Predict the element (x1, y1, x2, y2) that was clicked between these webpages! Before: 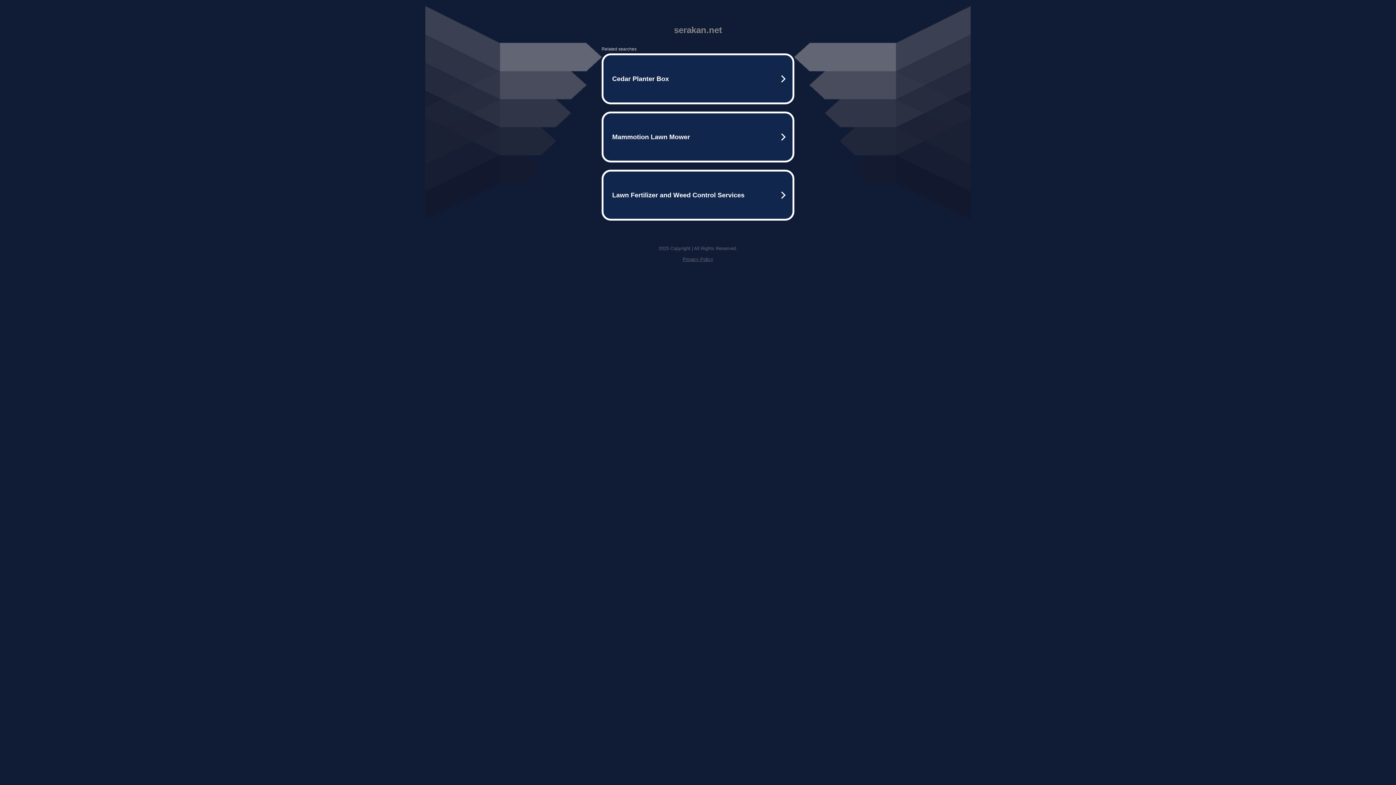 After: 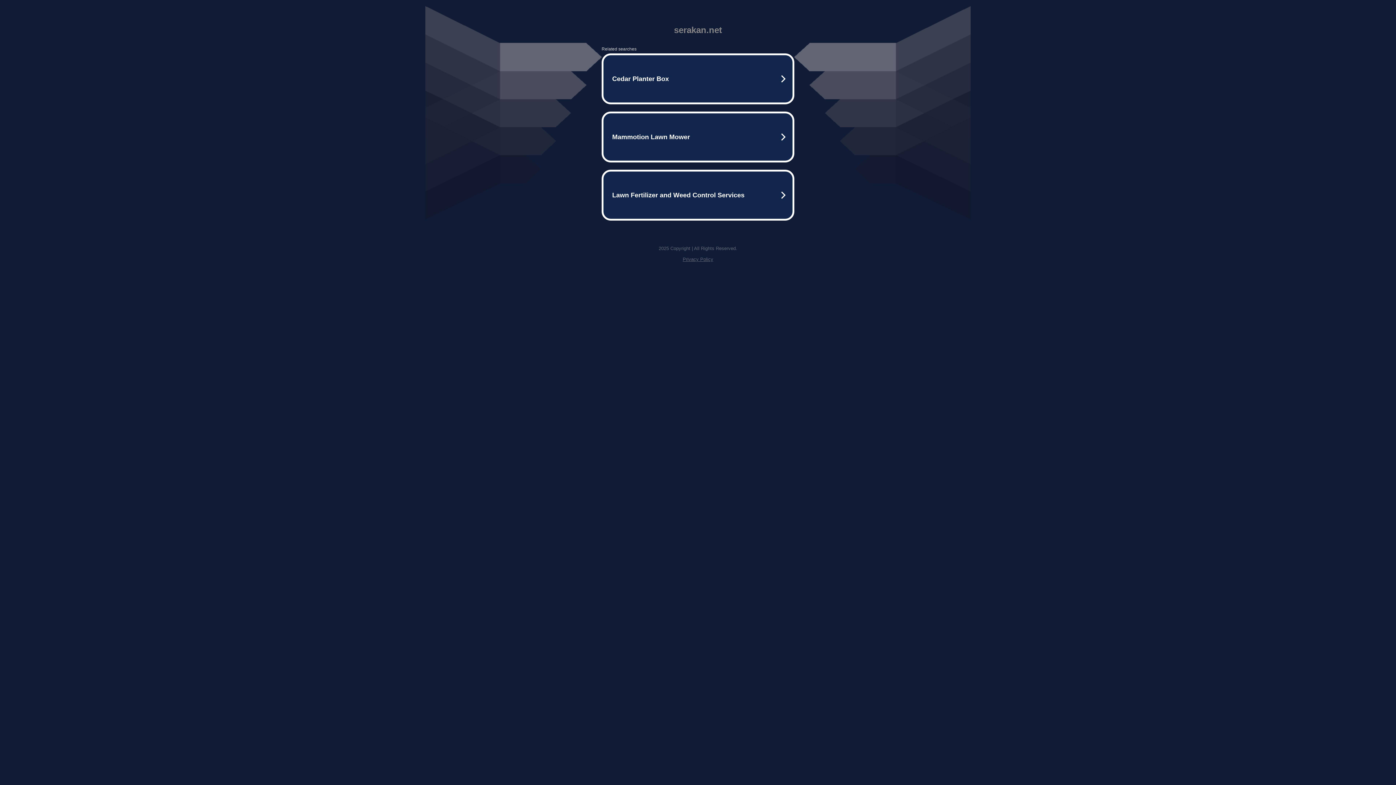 Action: label: Privacy Policy bbox: (682, 256, 713, 262)